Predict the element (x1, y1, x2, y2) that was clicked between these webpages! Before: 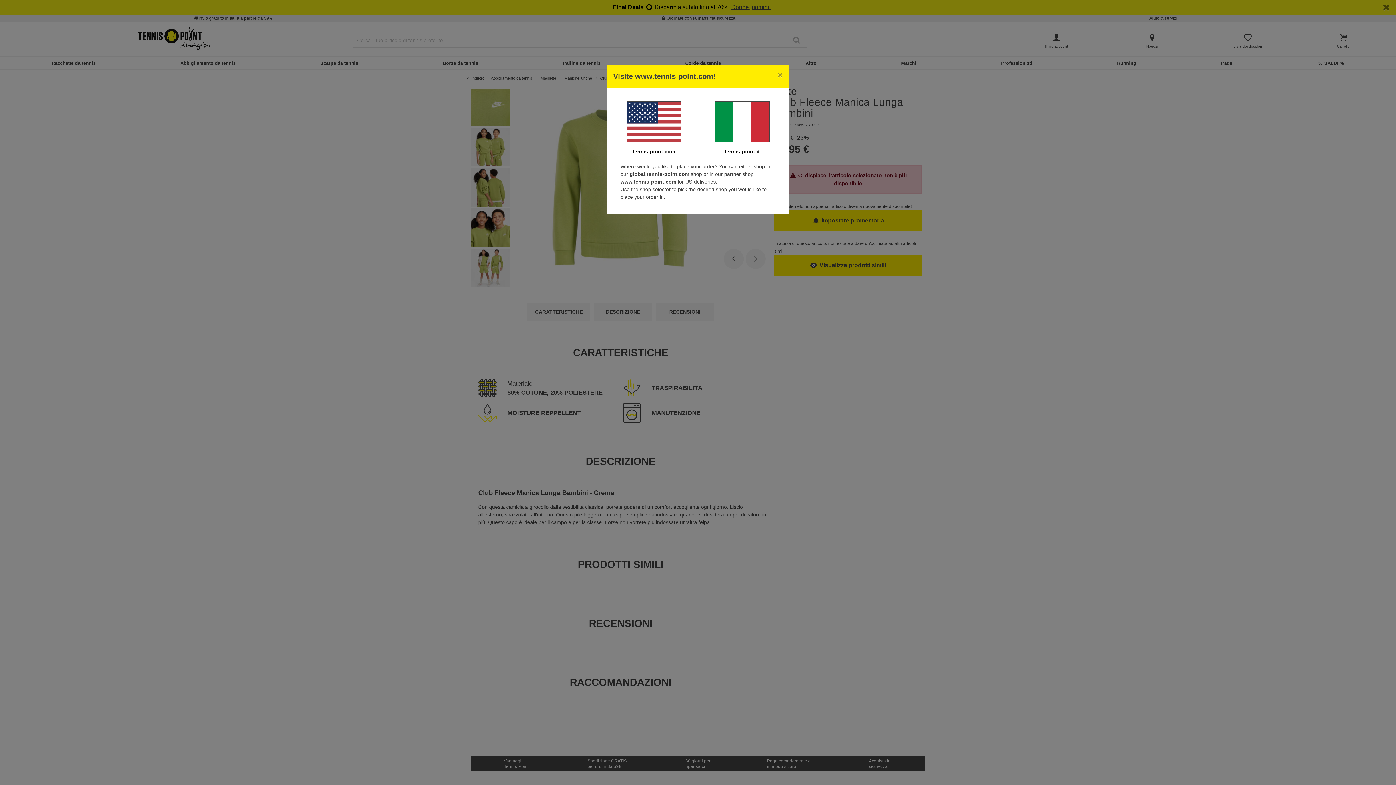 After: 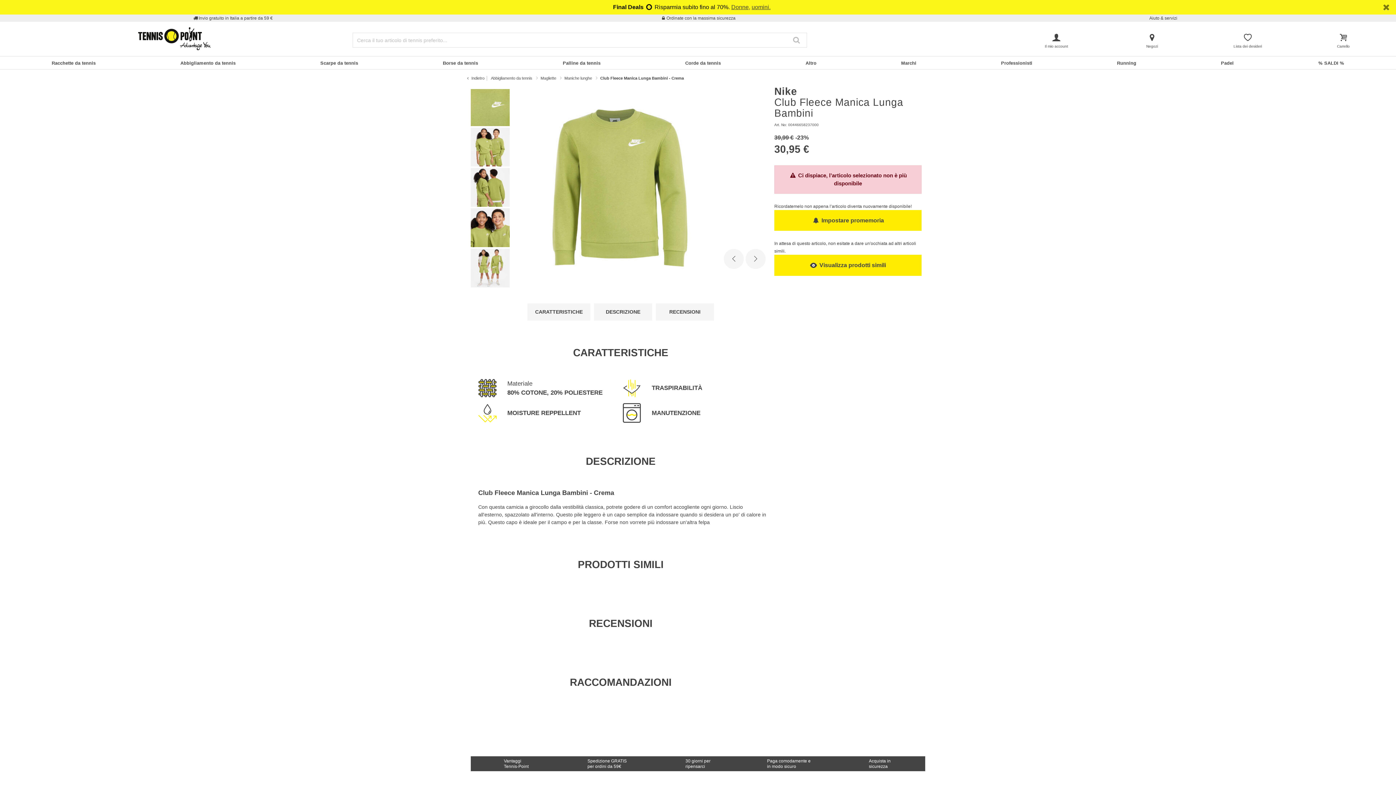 Action: label: Close bbox: (772, 65, 788, 85)